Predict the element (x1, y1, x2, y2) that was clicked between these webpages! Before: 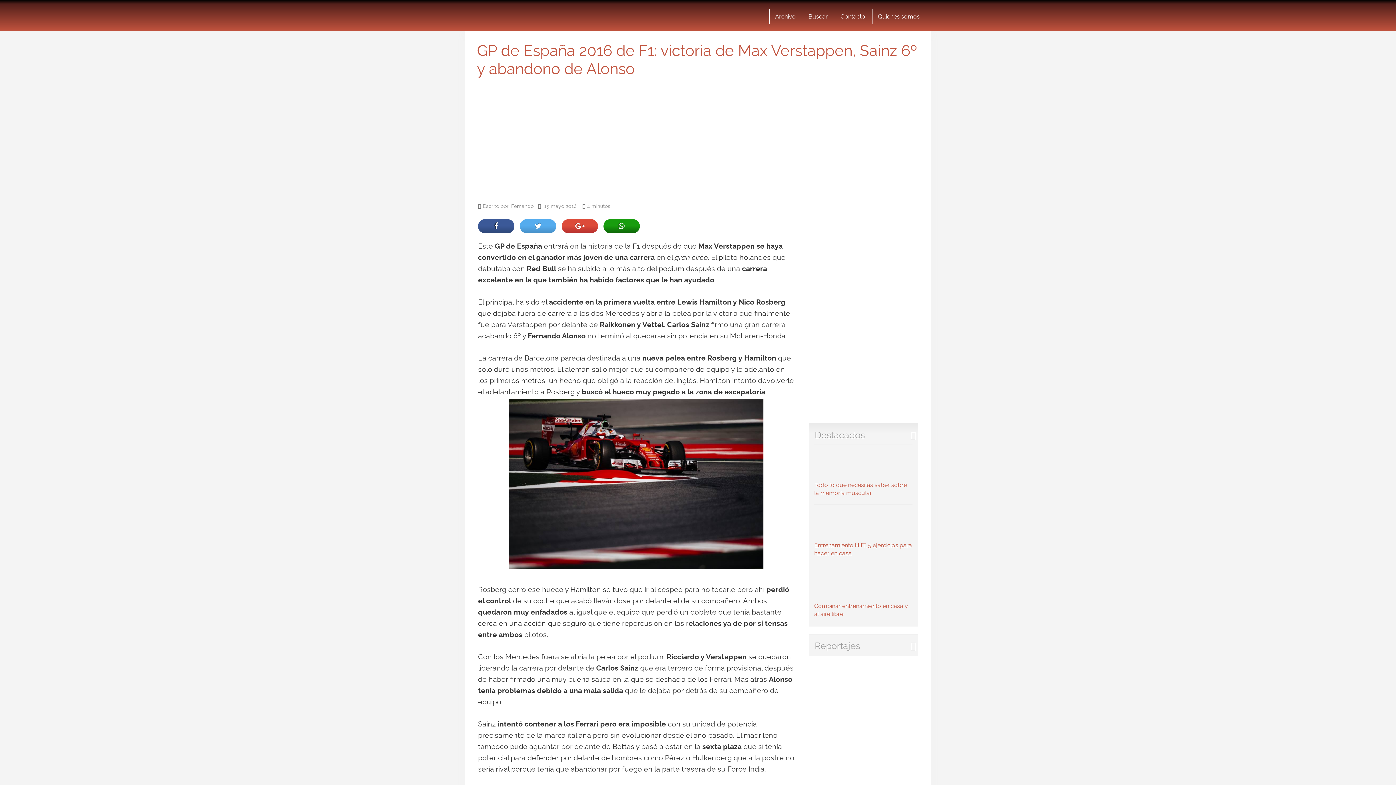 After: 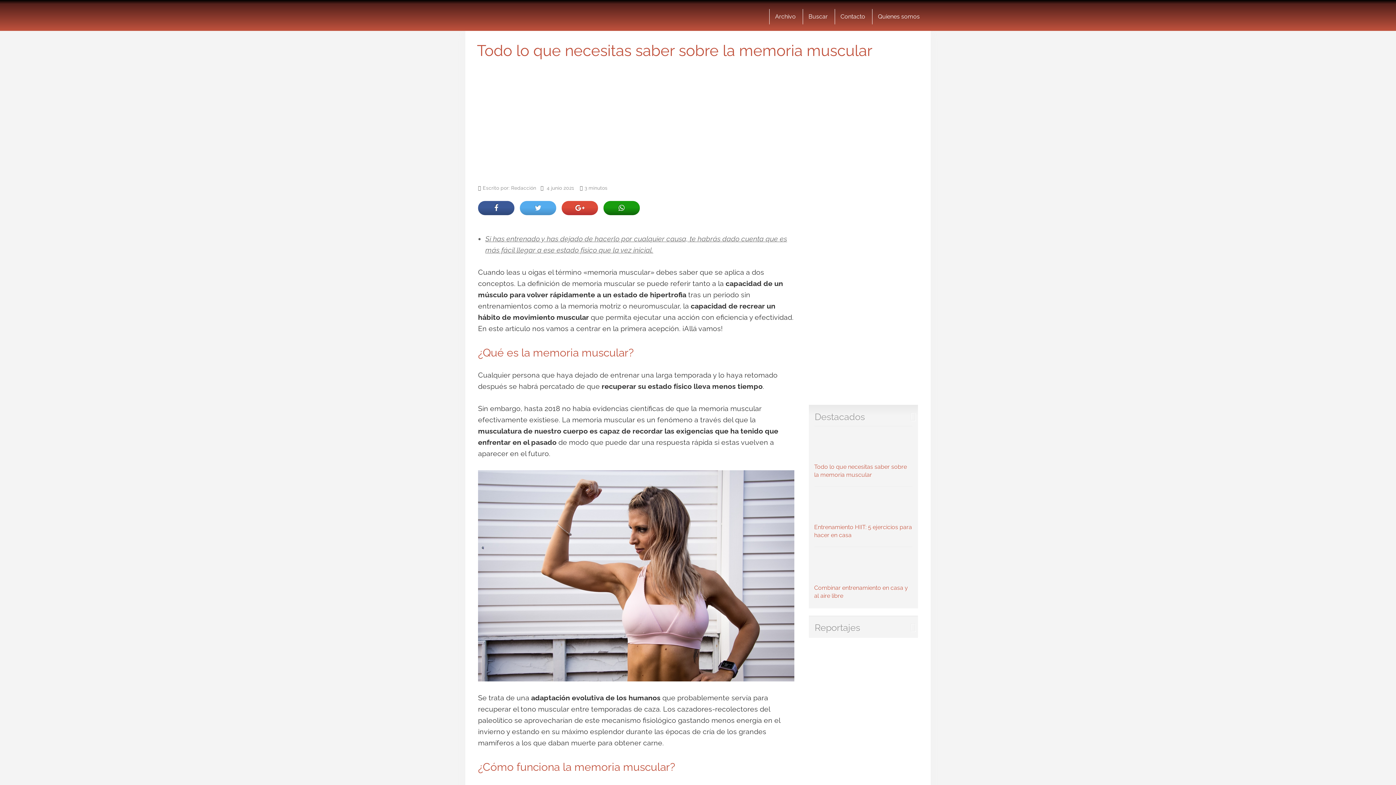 Action: bbox: (814, 448, 912, 496) label: Todo lo que necesitas saber sobre la memoria muscular